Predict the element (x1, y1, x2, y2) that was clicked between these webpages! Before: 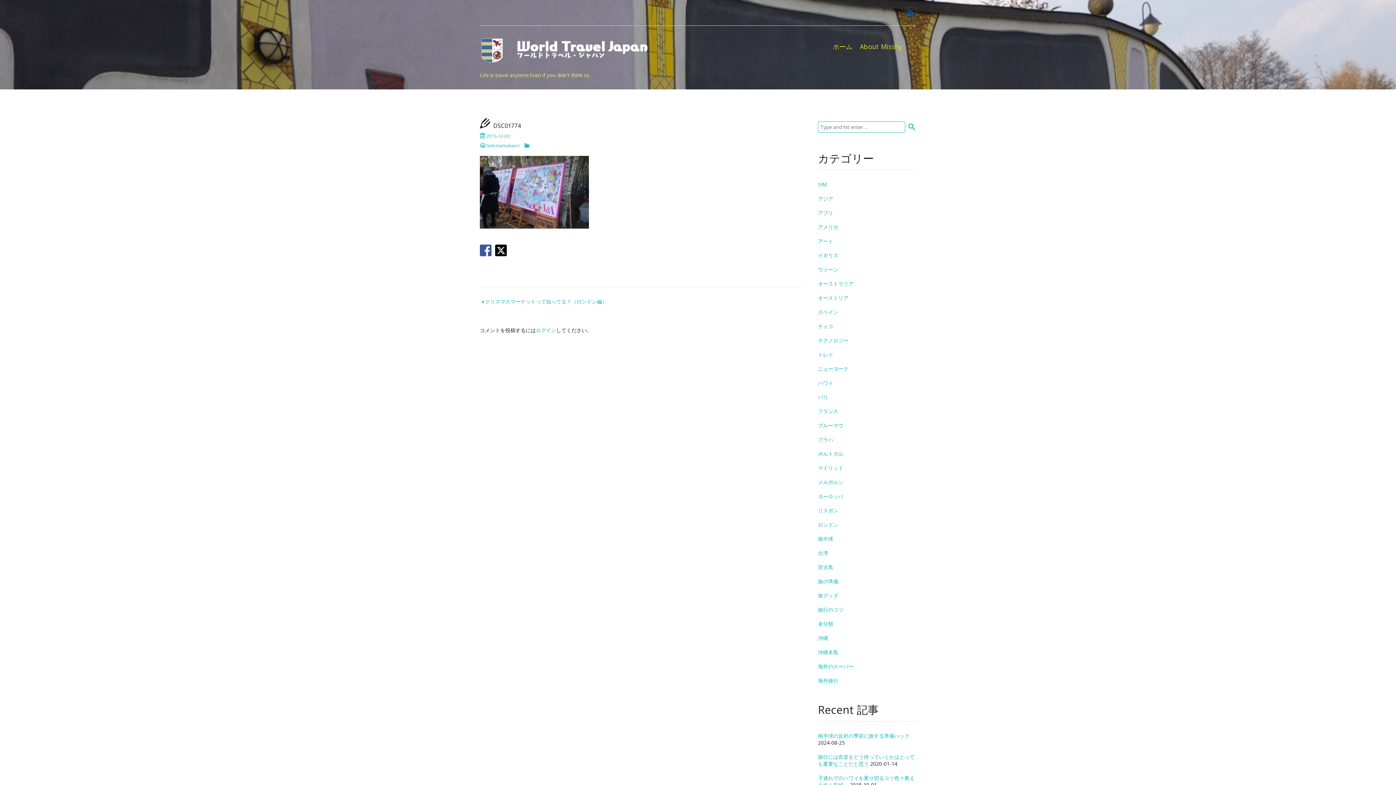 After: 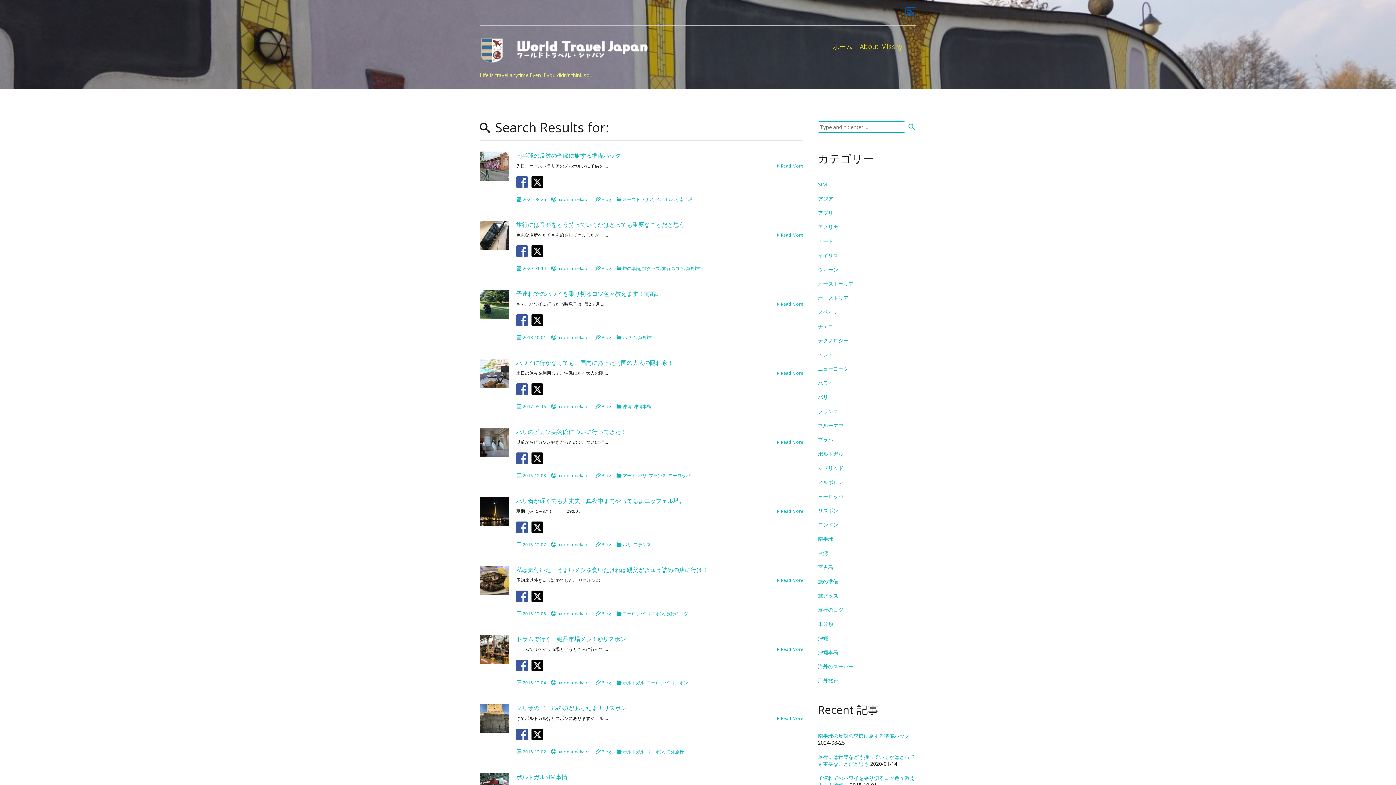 Action: bbox: (908, 123, 915, 130)